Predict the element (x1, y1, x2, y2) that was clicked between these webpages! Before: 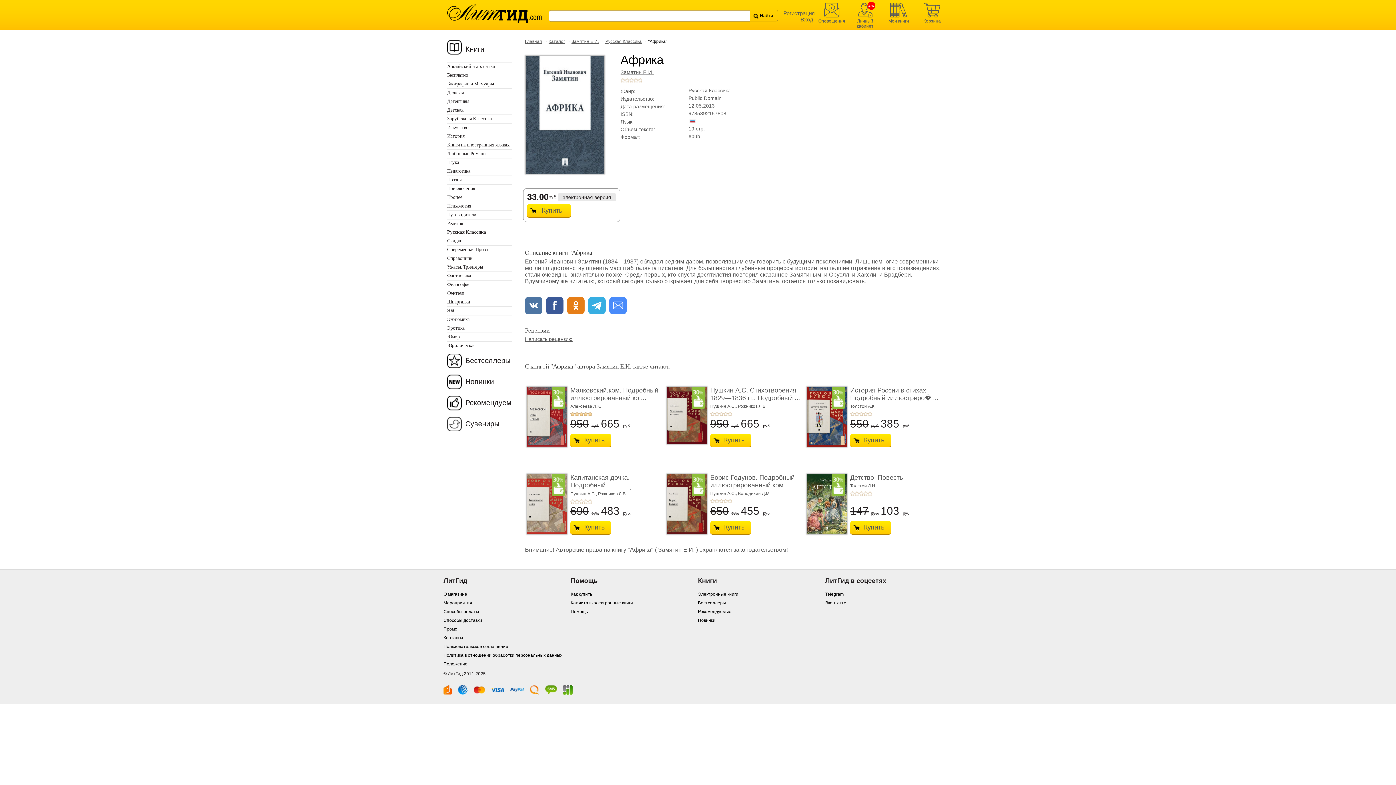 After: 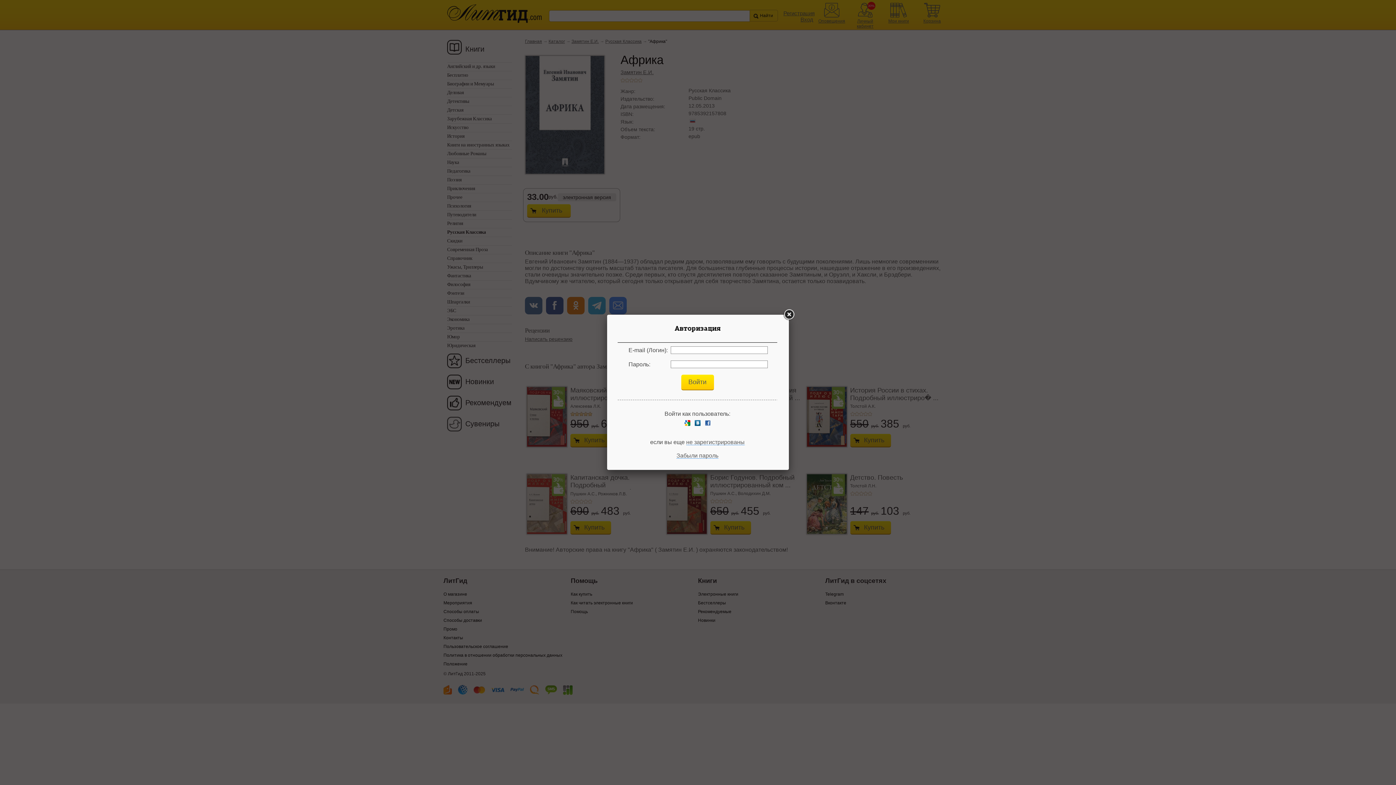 Action: label: +5 bbox: (867, 412, 872, 416)